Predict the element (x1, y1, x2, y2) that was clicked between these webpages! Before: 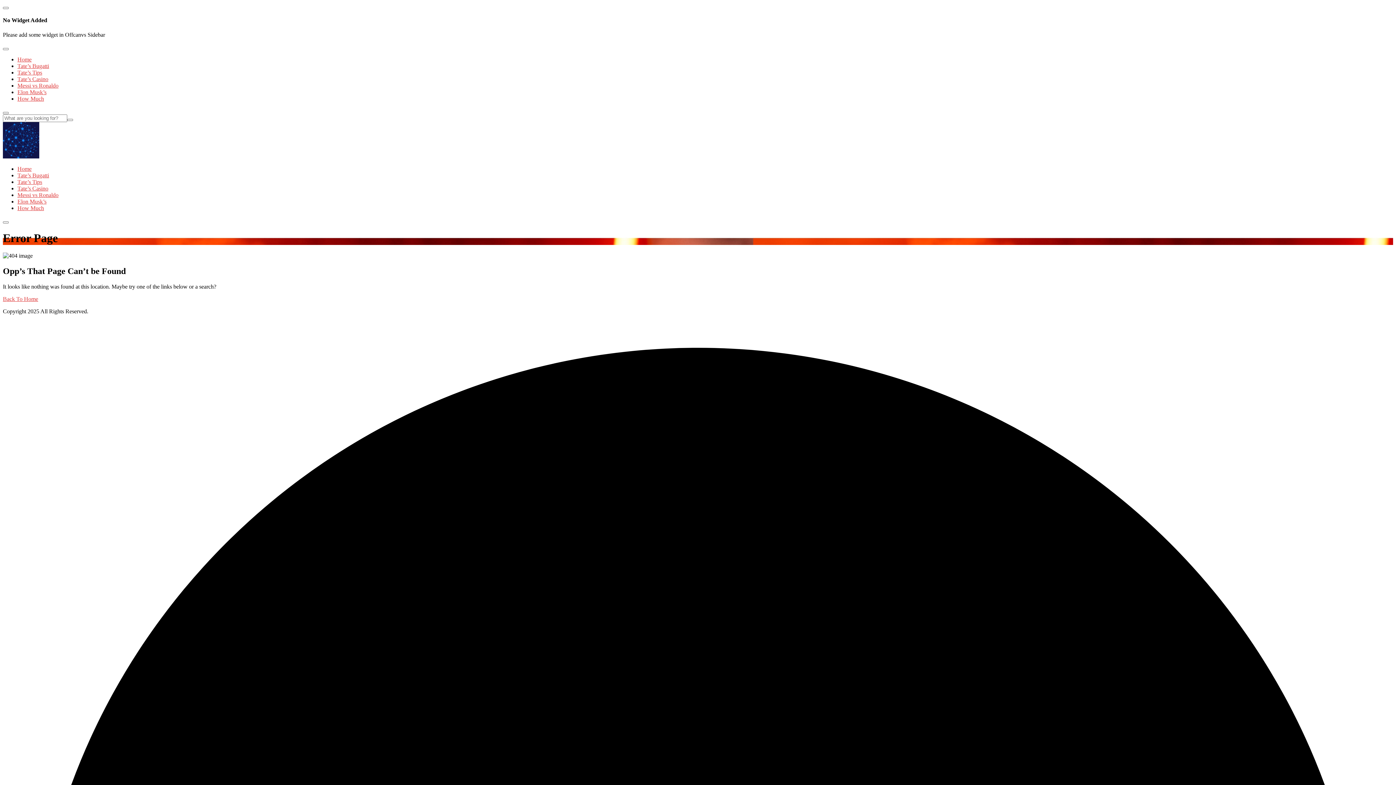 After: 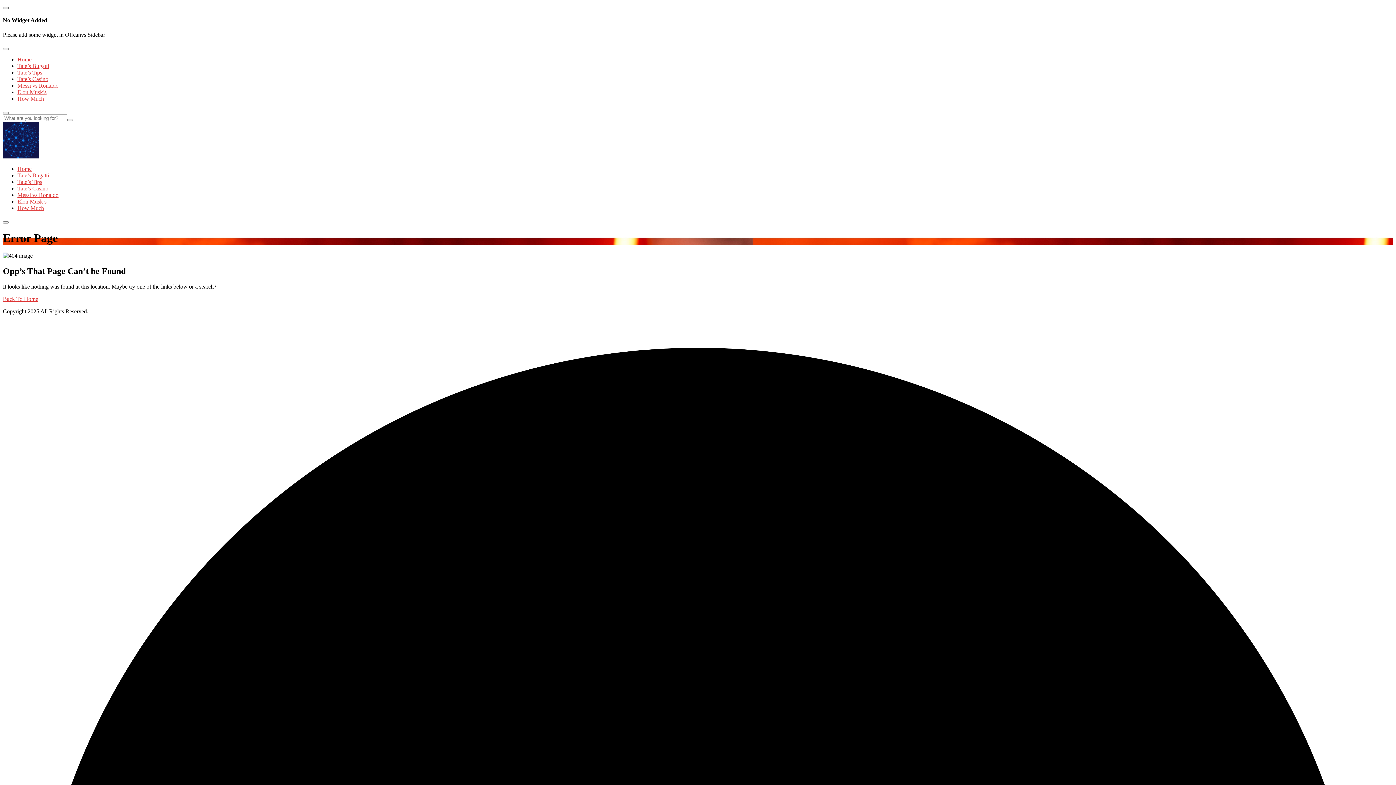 Action: bbox: (2, 6, 8, 9)